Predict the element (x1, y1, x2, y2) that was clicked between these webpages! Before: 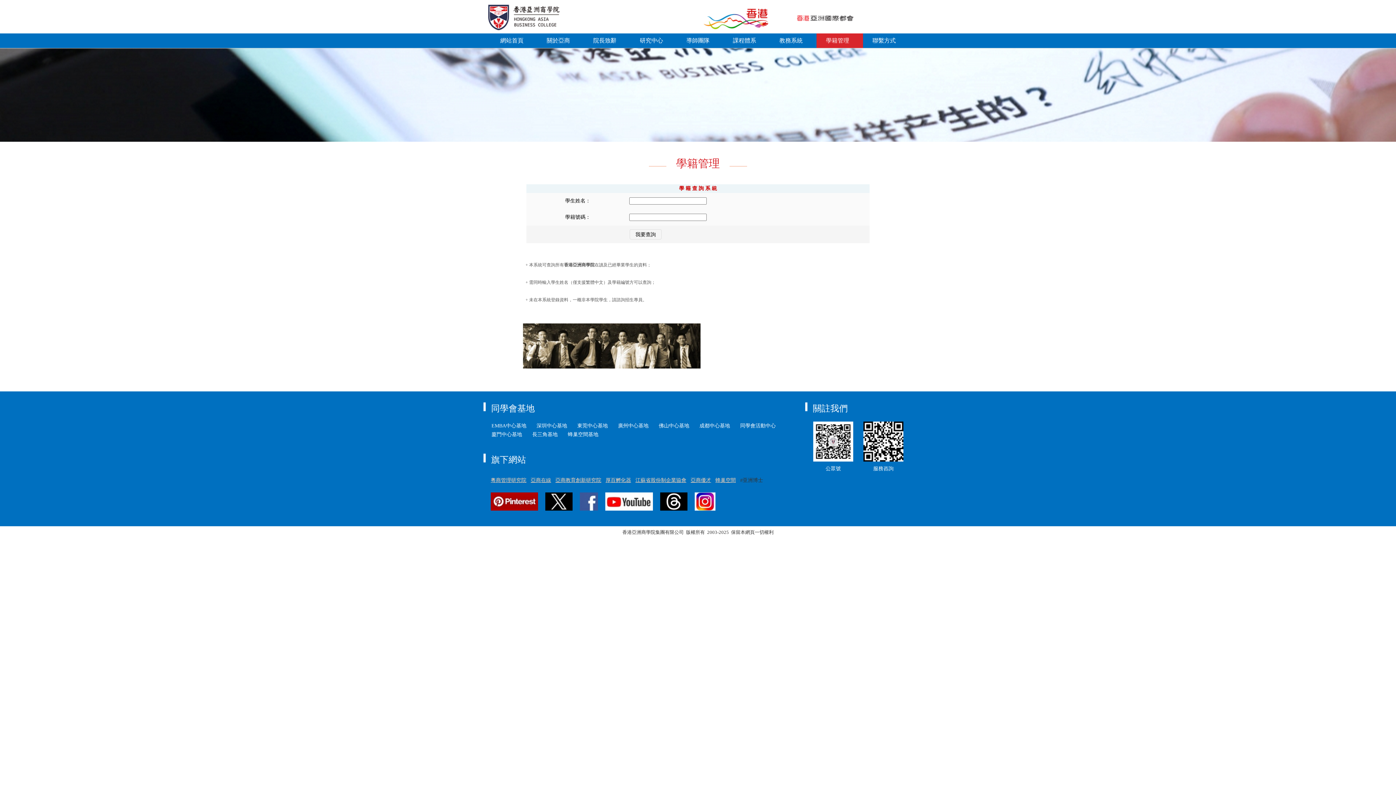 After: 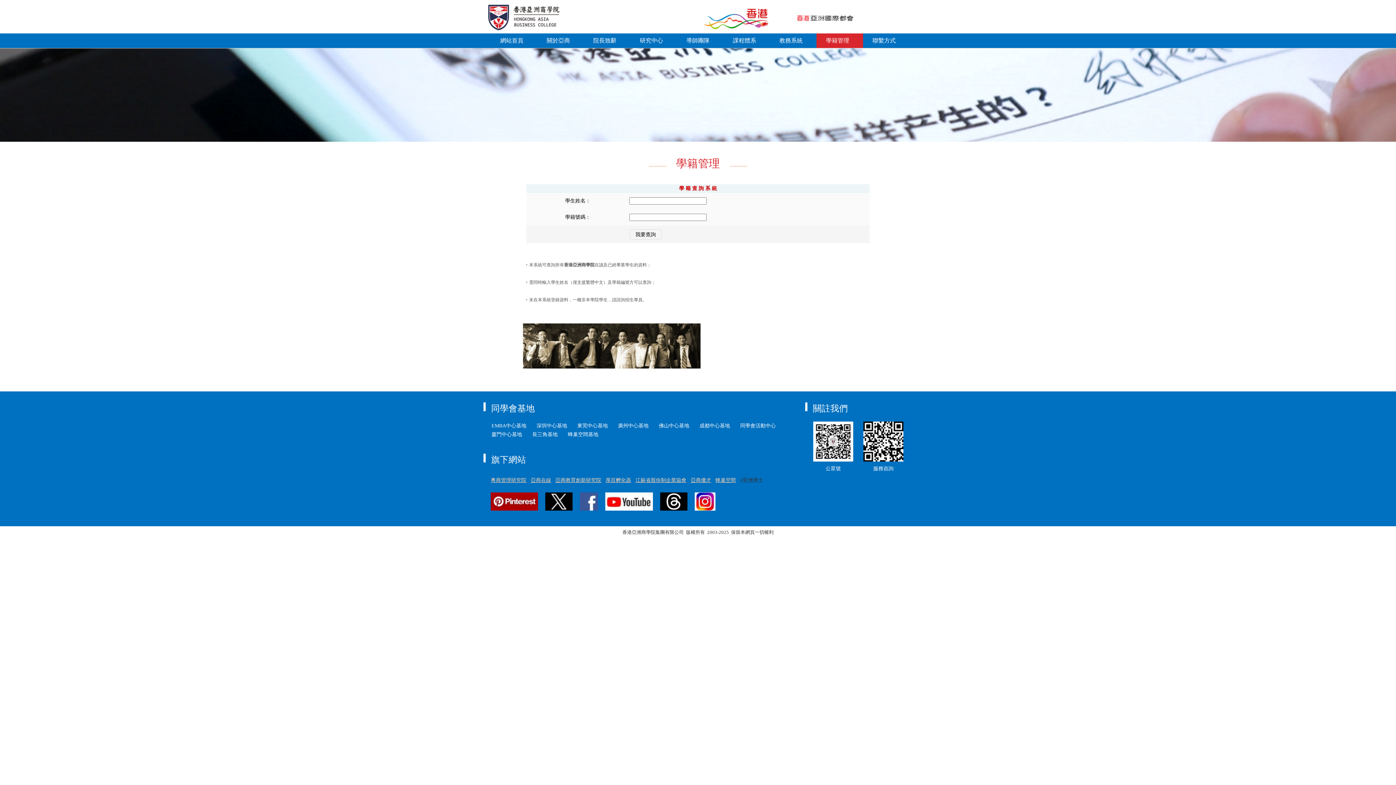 Action: label: 粵商管理研究院 bbox: (490, 477, 526, 483)